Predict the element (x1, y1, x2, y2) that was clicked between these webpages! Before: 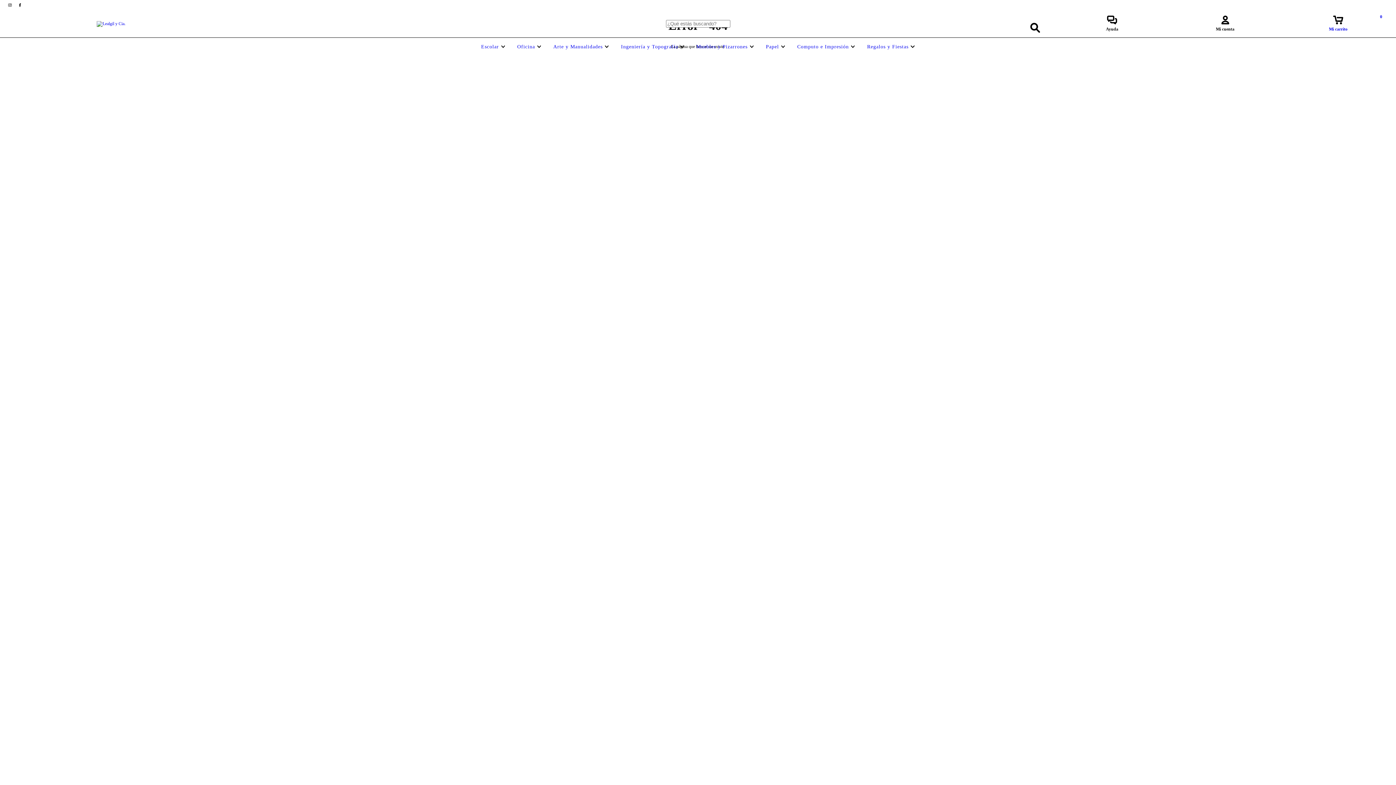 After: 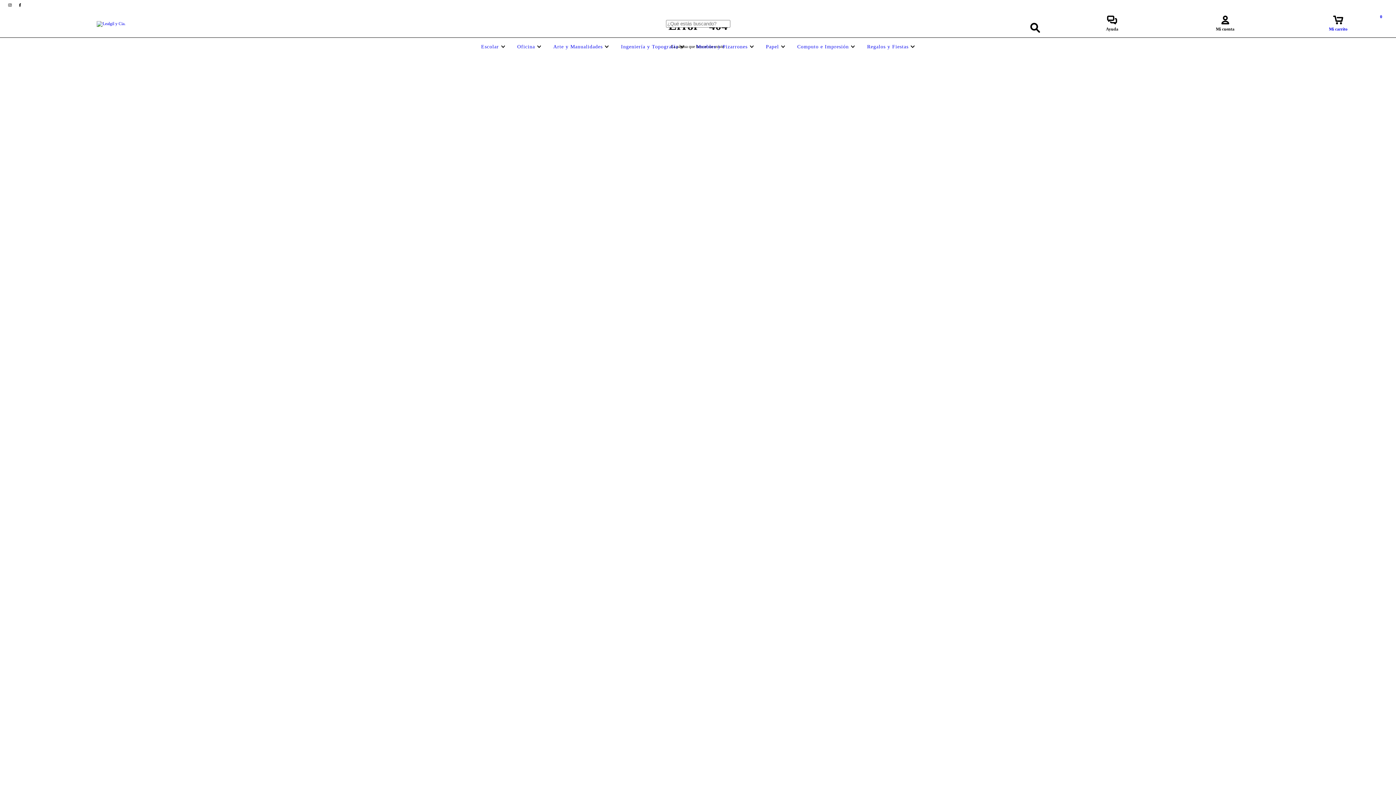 Action: bbox: (5, 2, 15, 7) label: instagram Lealgil y Cia.